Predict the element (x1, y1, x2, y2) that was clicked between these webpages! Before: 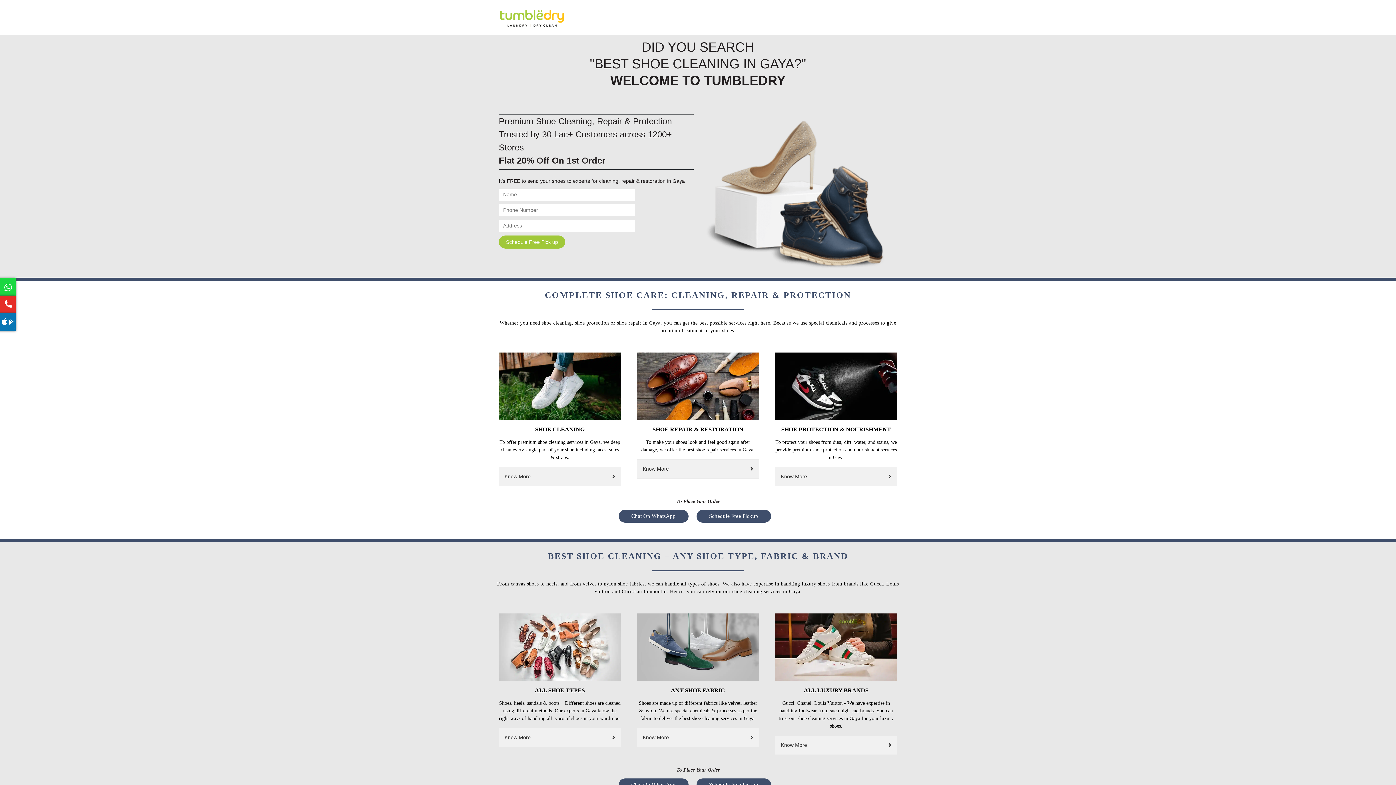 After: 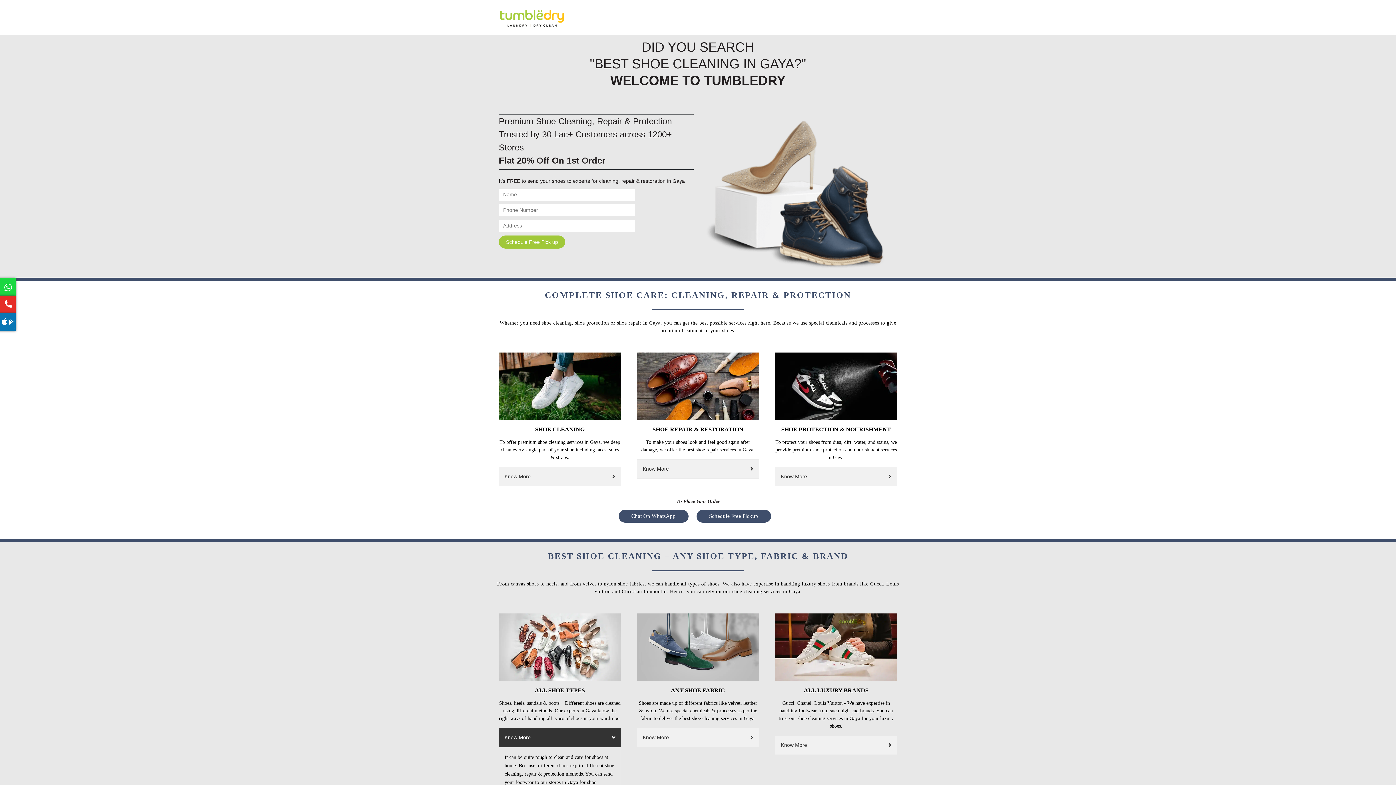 Action: bbox: (498, 728, 621, 747) label: Know More